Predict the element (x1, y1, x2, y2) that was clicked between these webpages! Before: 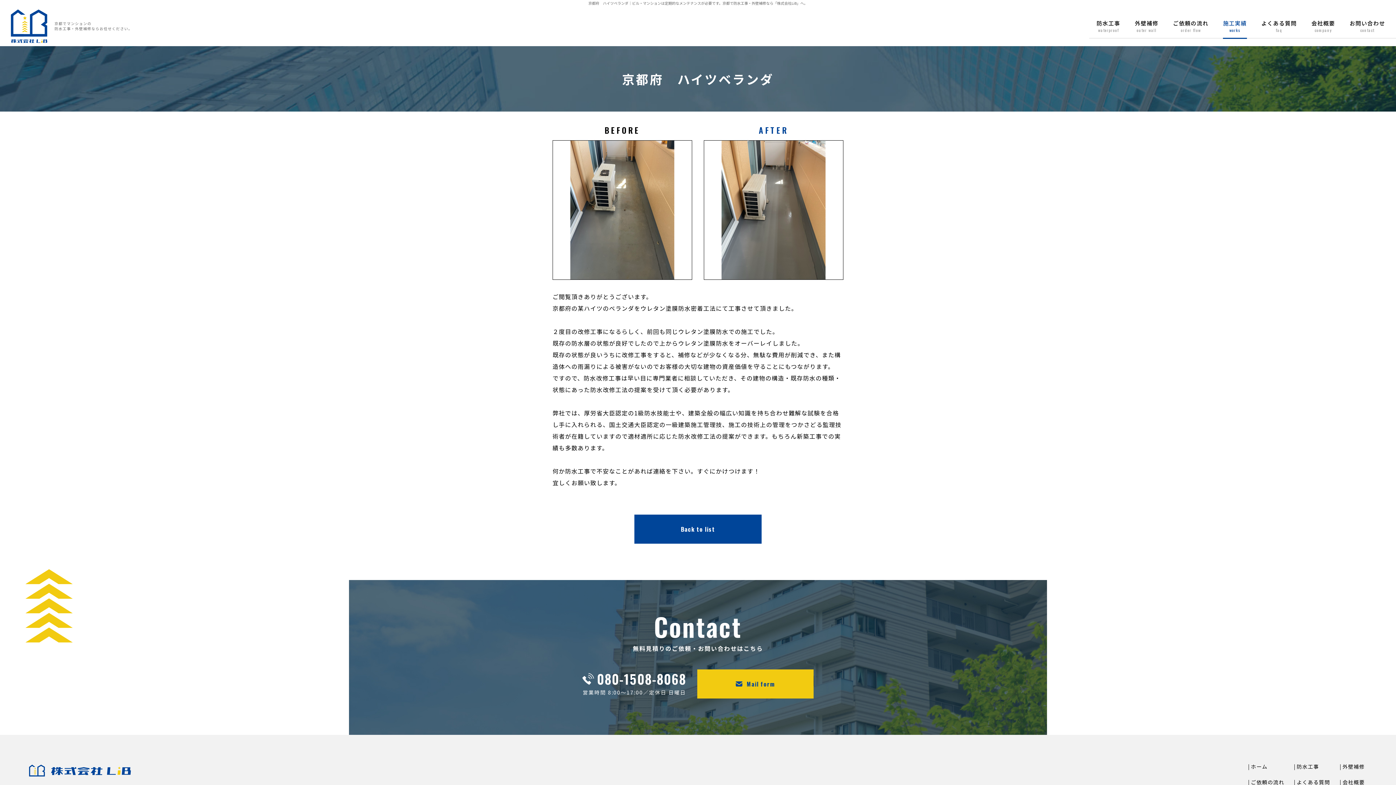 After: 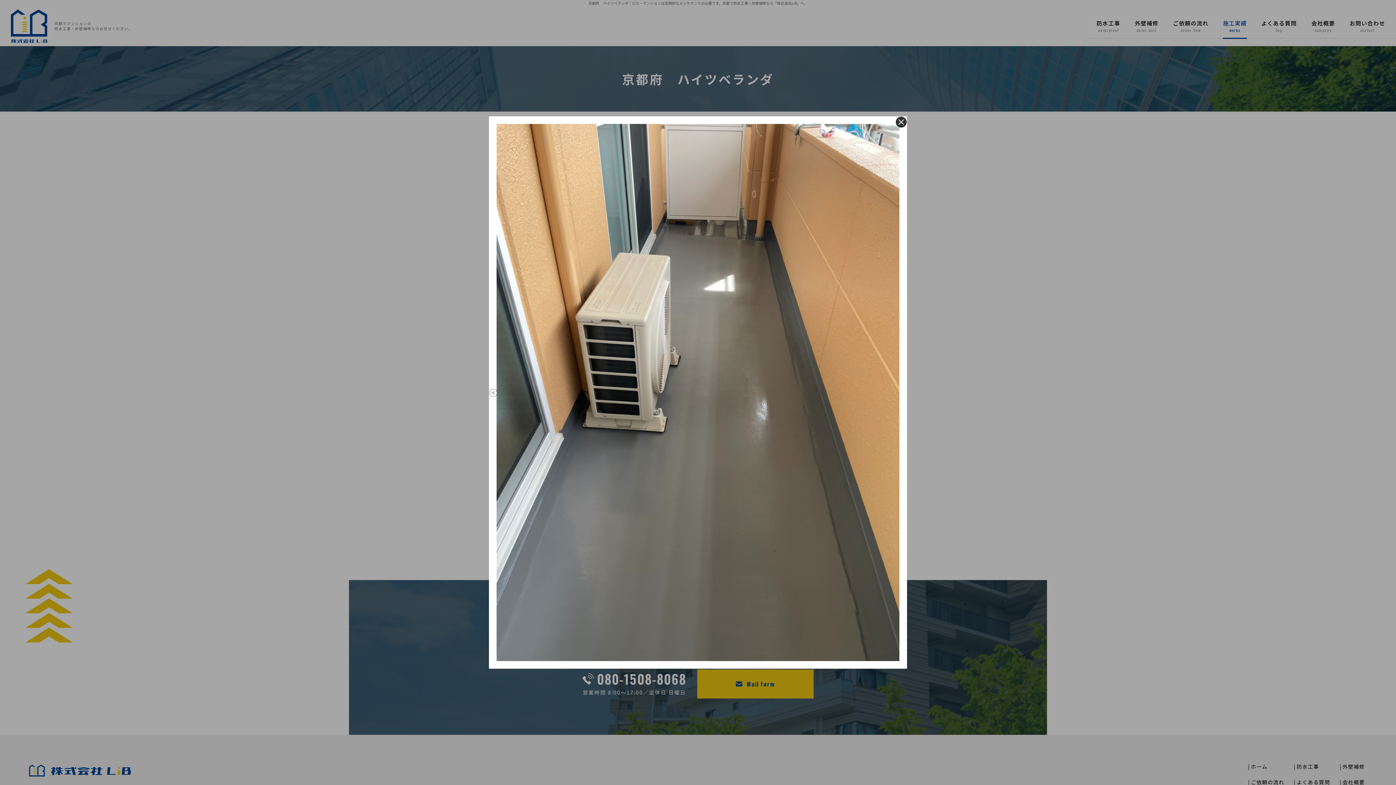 Action: bbox: (704, 140, 843, 280)